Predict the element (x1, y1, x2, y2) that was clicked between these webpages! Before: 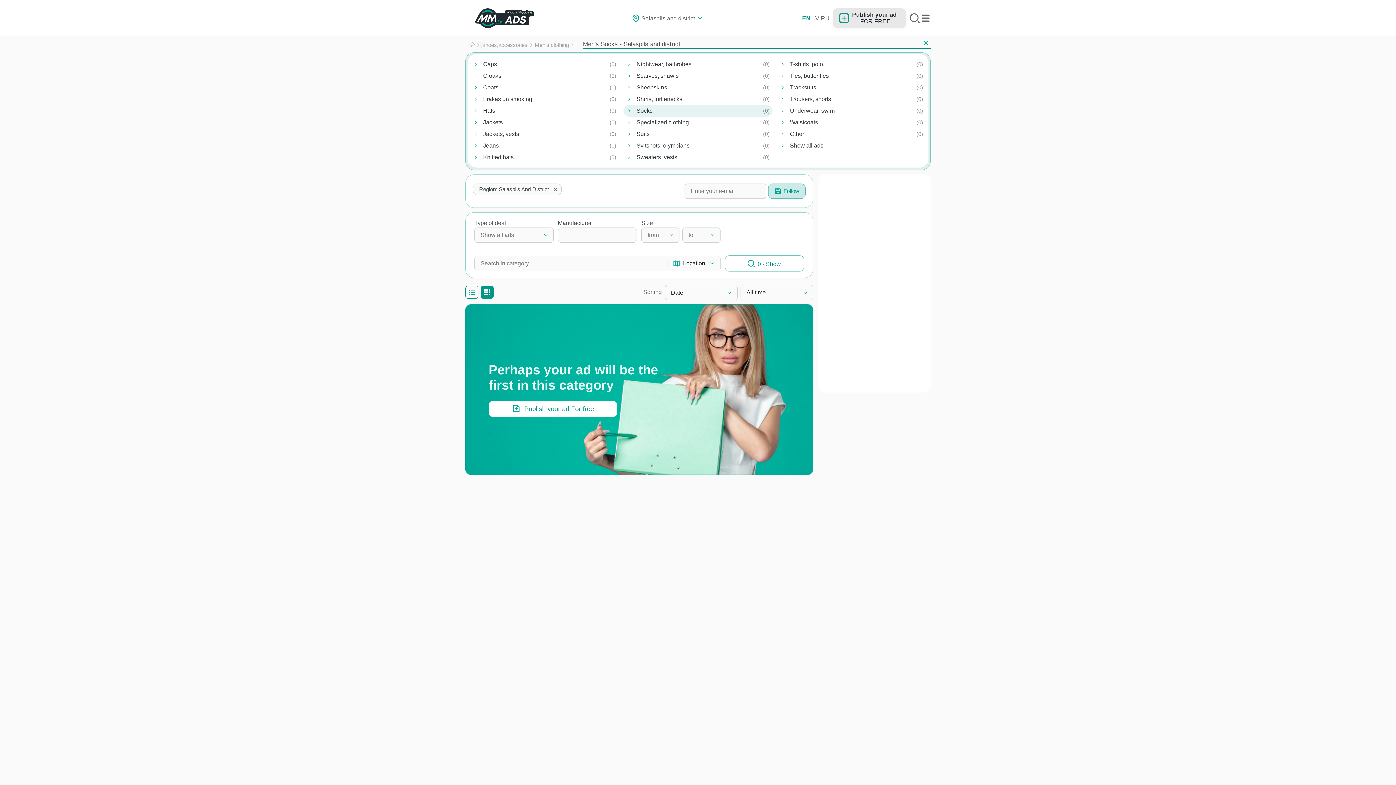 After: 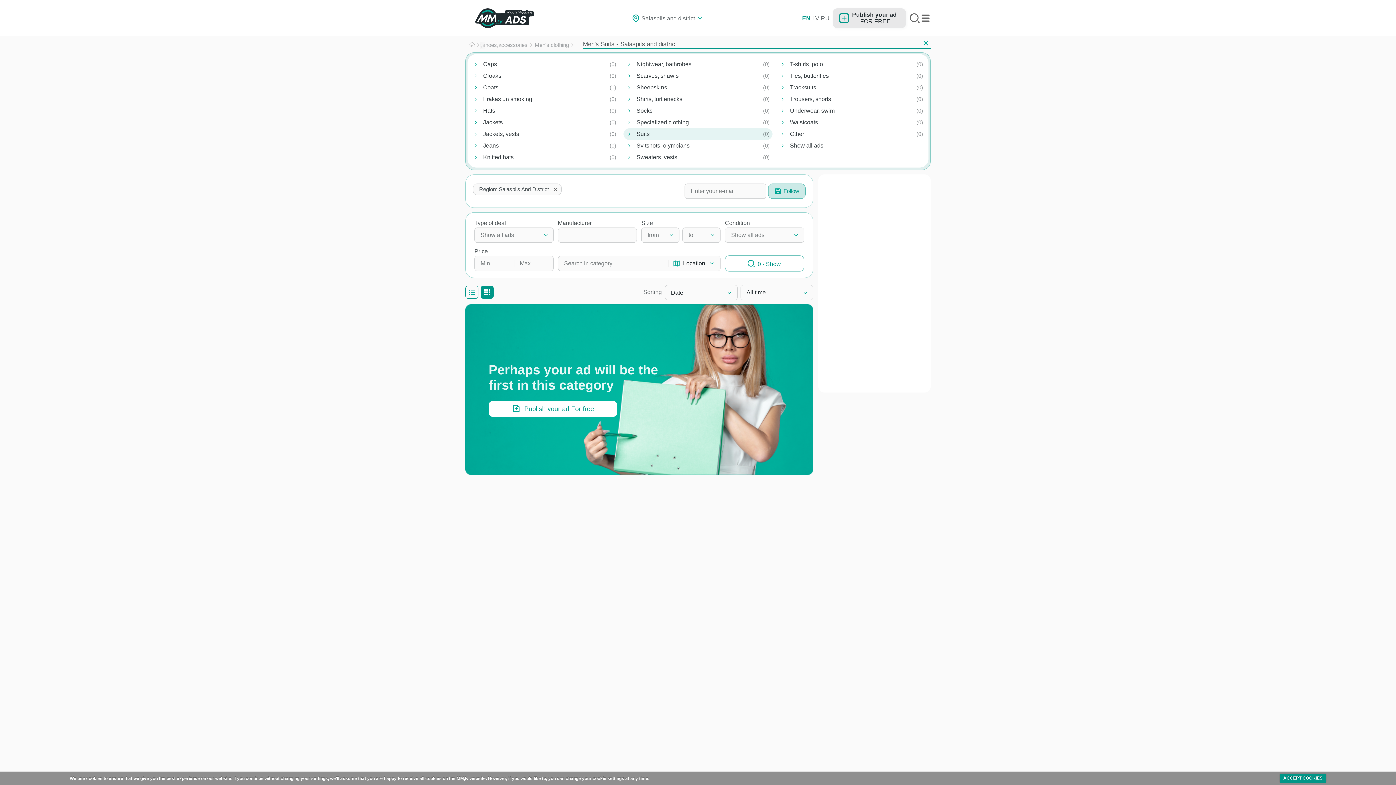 Action: label: Suits bbox: (623, 128, 772, 140)